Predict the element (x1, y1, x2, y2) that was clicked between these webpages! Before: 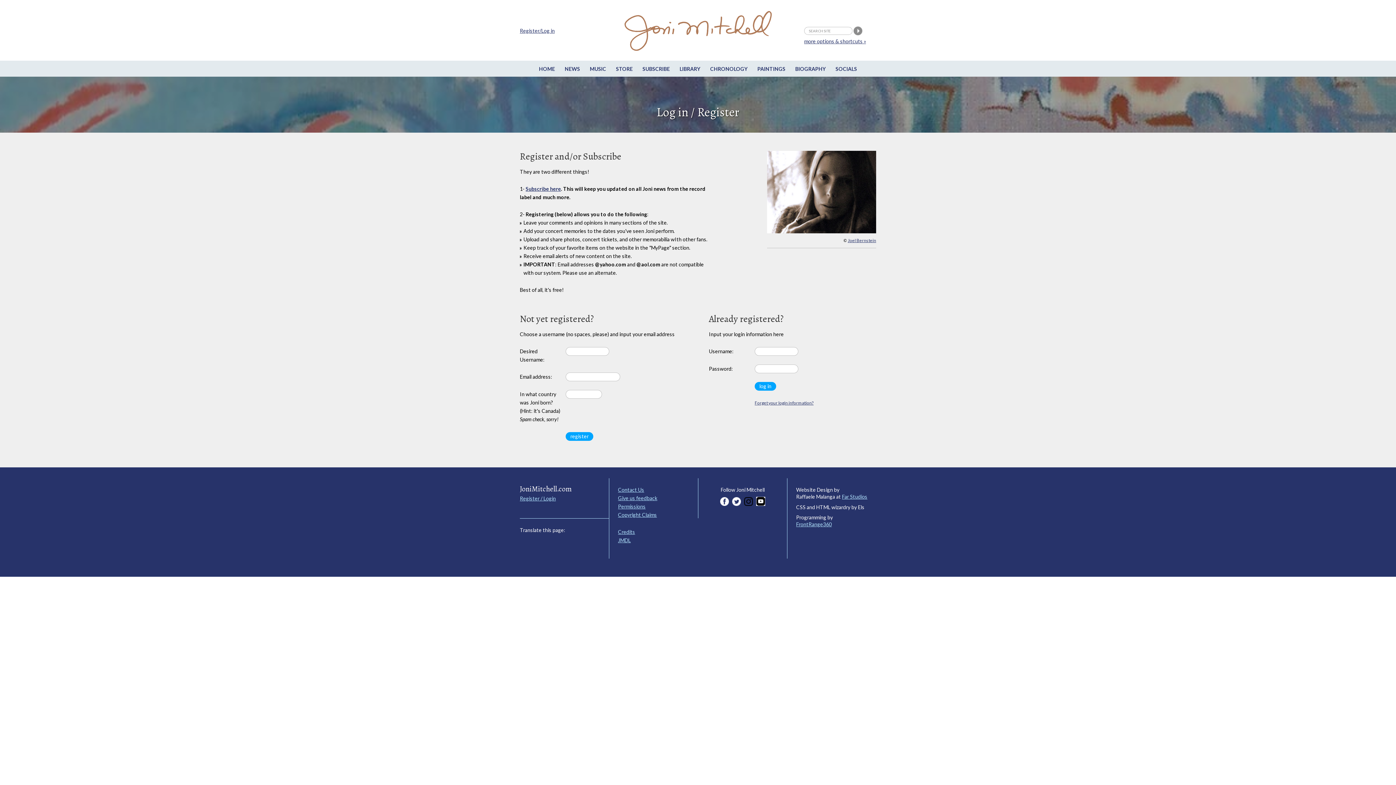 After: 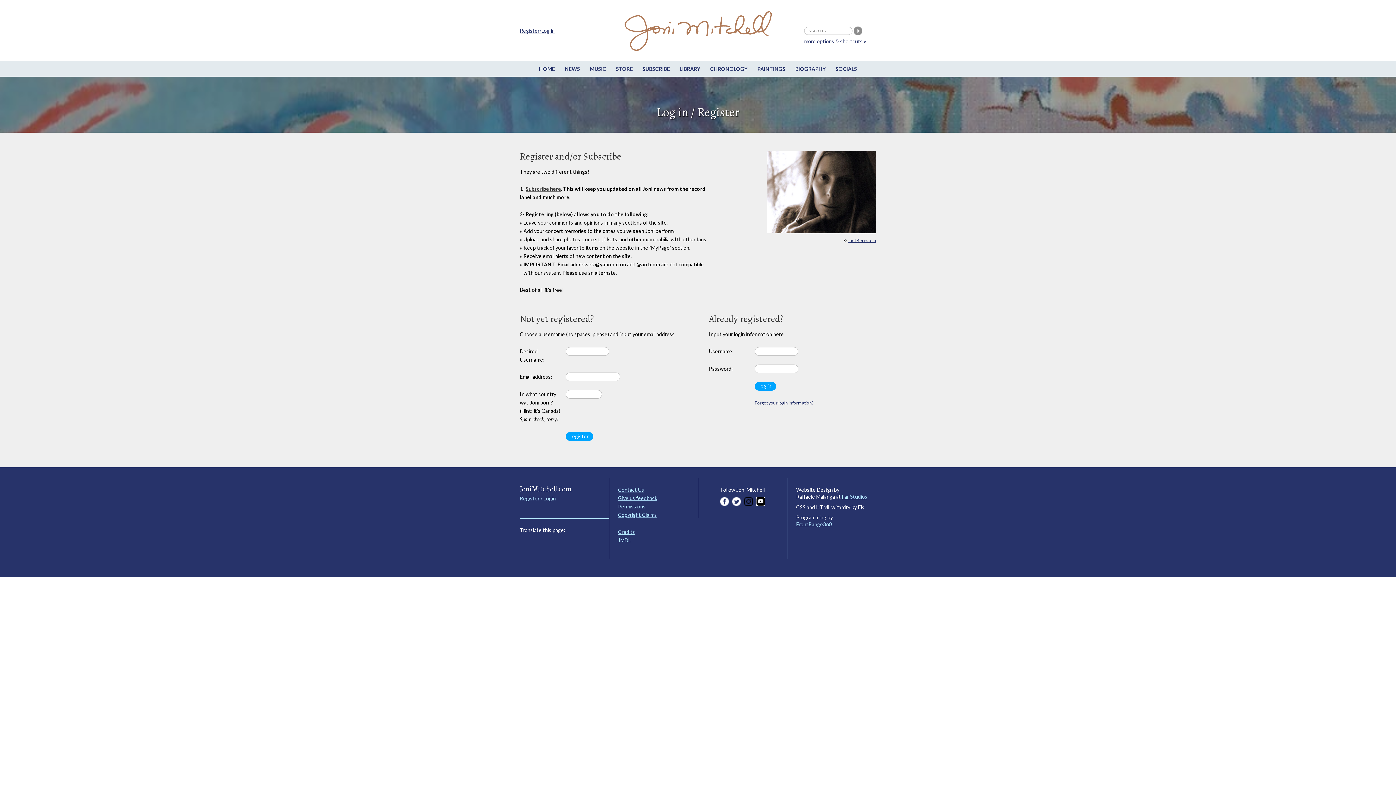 Action: label: Subscribe here bbox: (525, 185, 561, 191)